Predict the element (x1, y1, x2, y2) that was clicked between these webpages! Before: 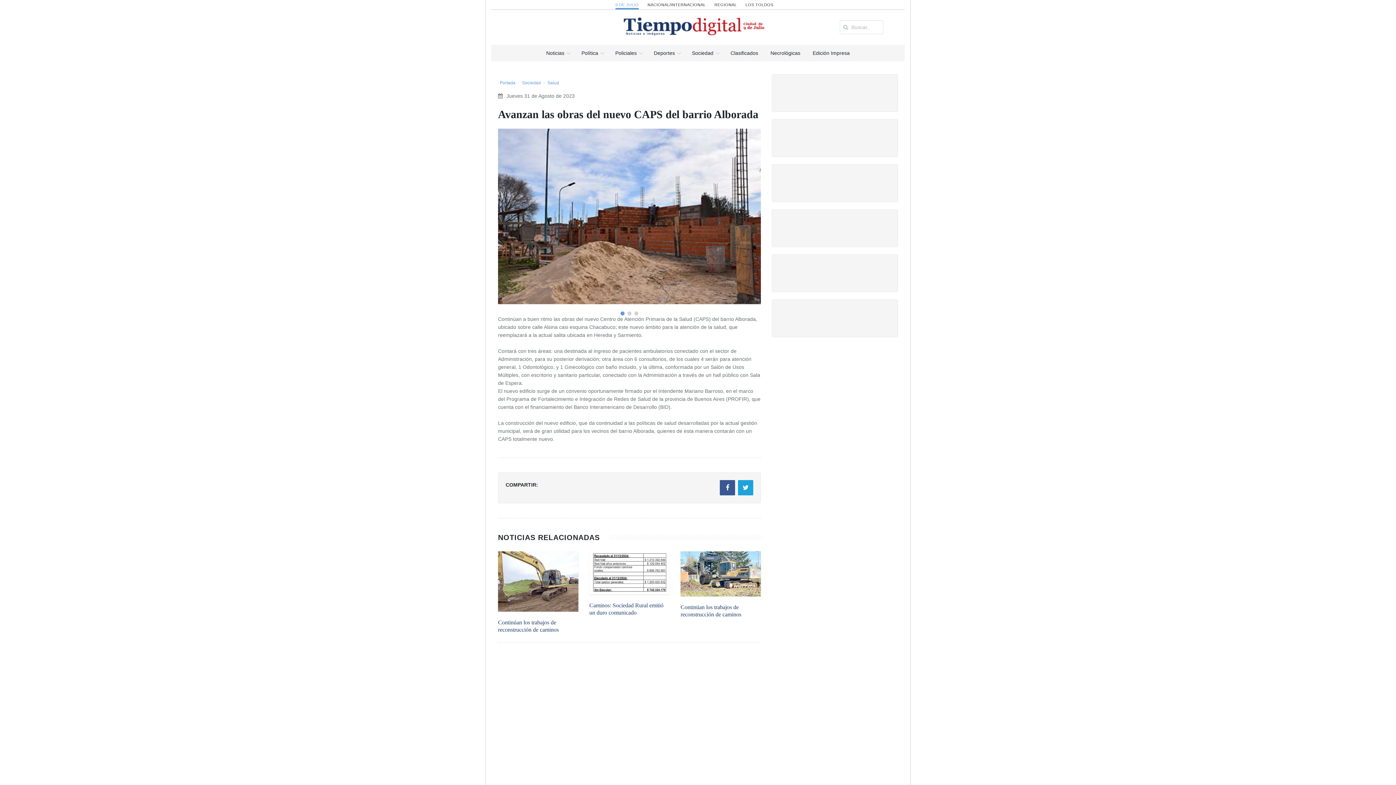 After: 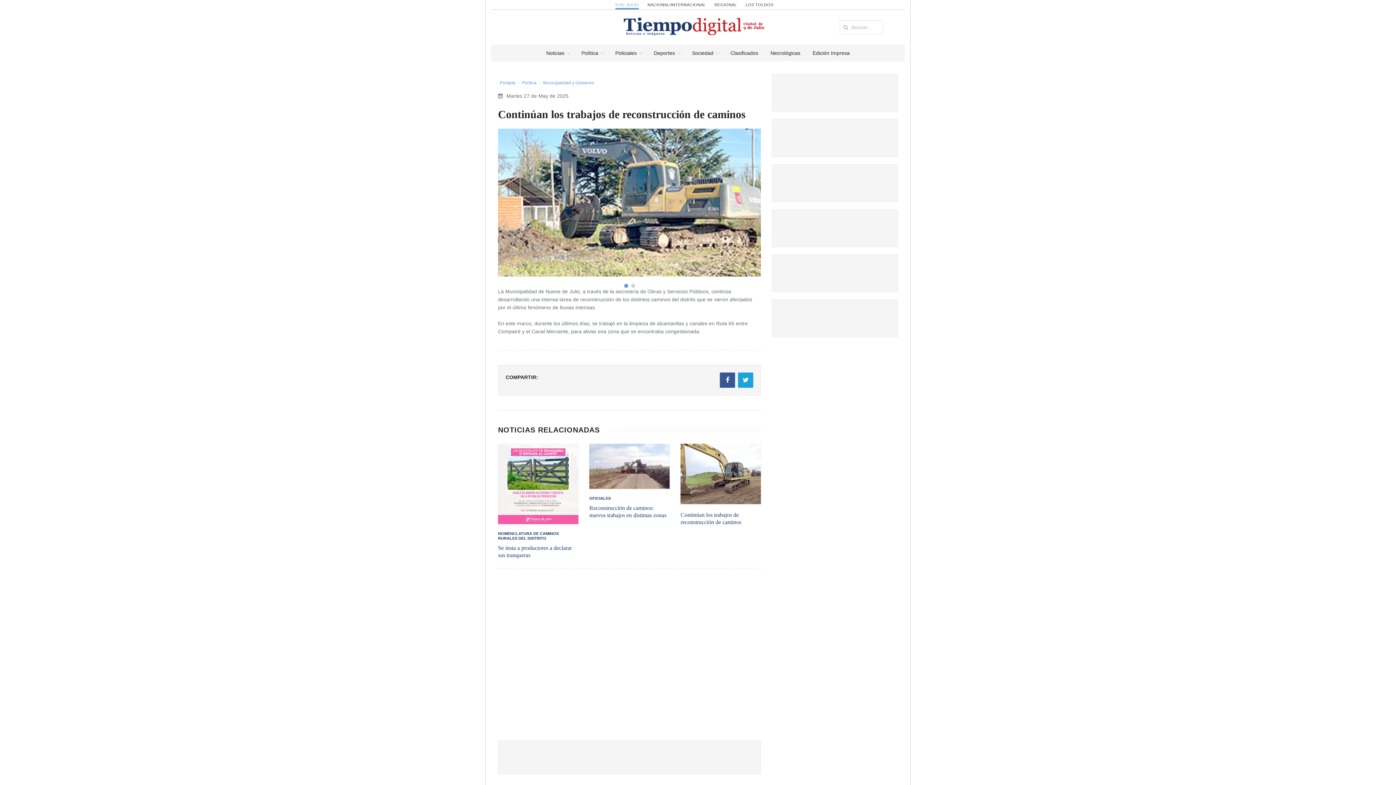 Action: bbox: (680, 551, 761, 631)